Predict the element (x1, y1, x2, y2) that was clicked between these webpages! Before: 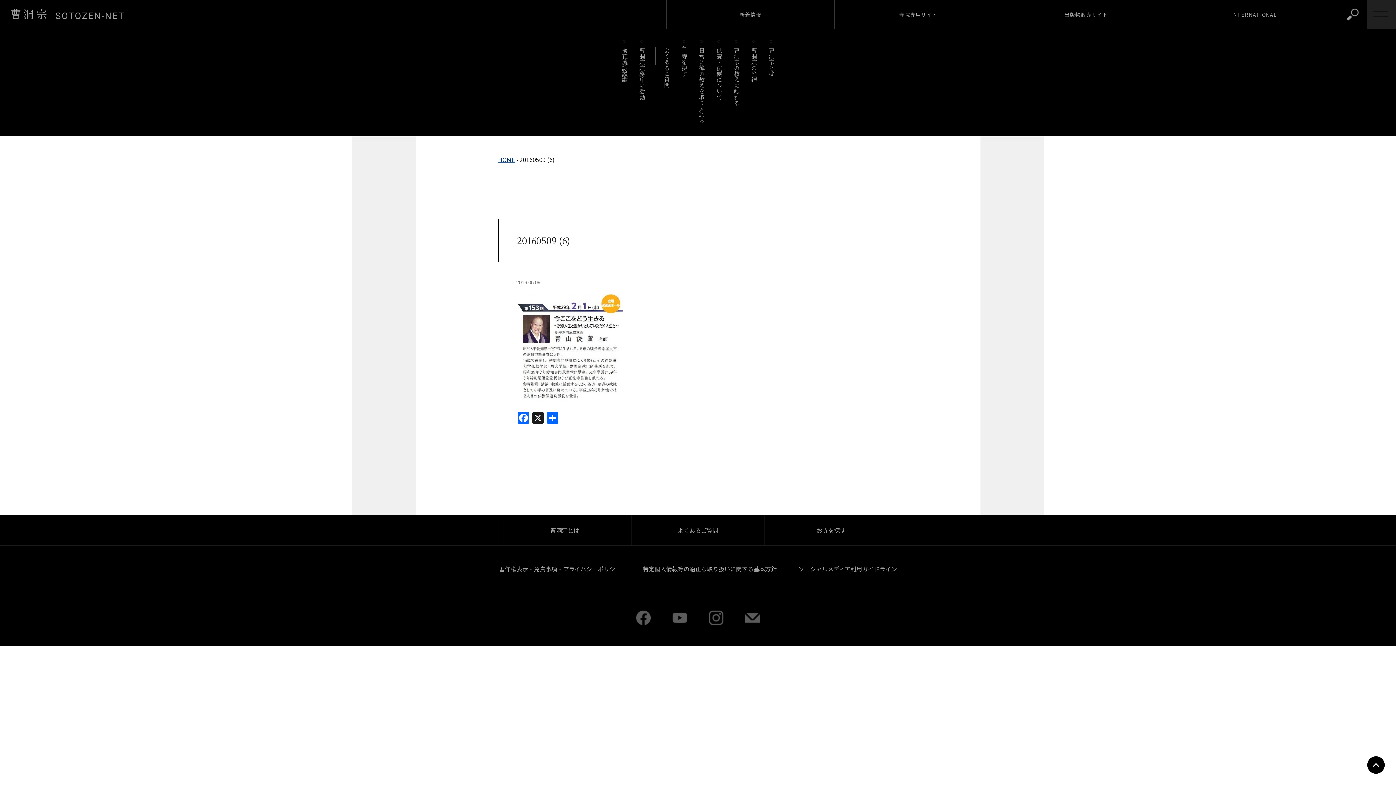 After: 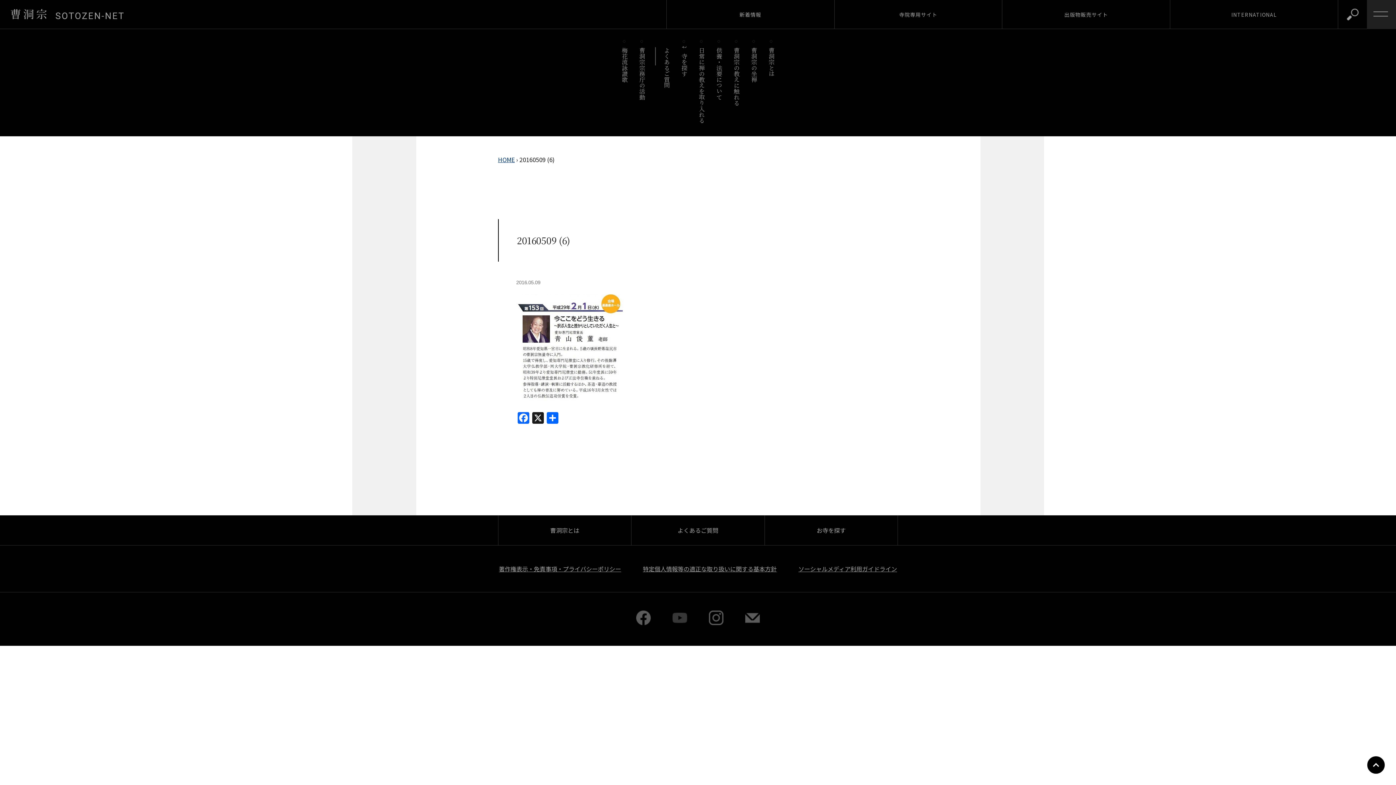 Action: bbox: (672, 618, 687, 627)